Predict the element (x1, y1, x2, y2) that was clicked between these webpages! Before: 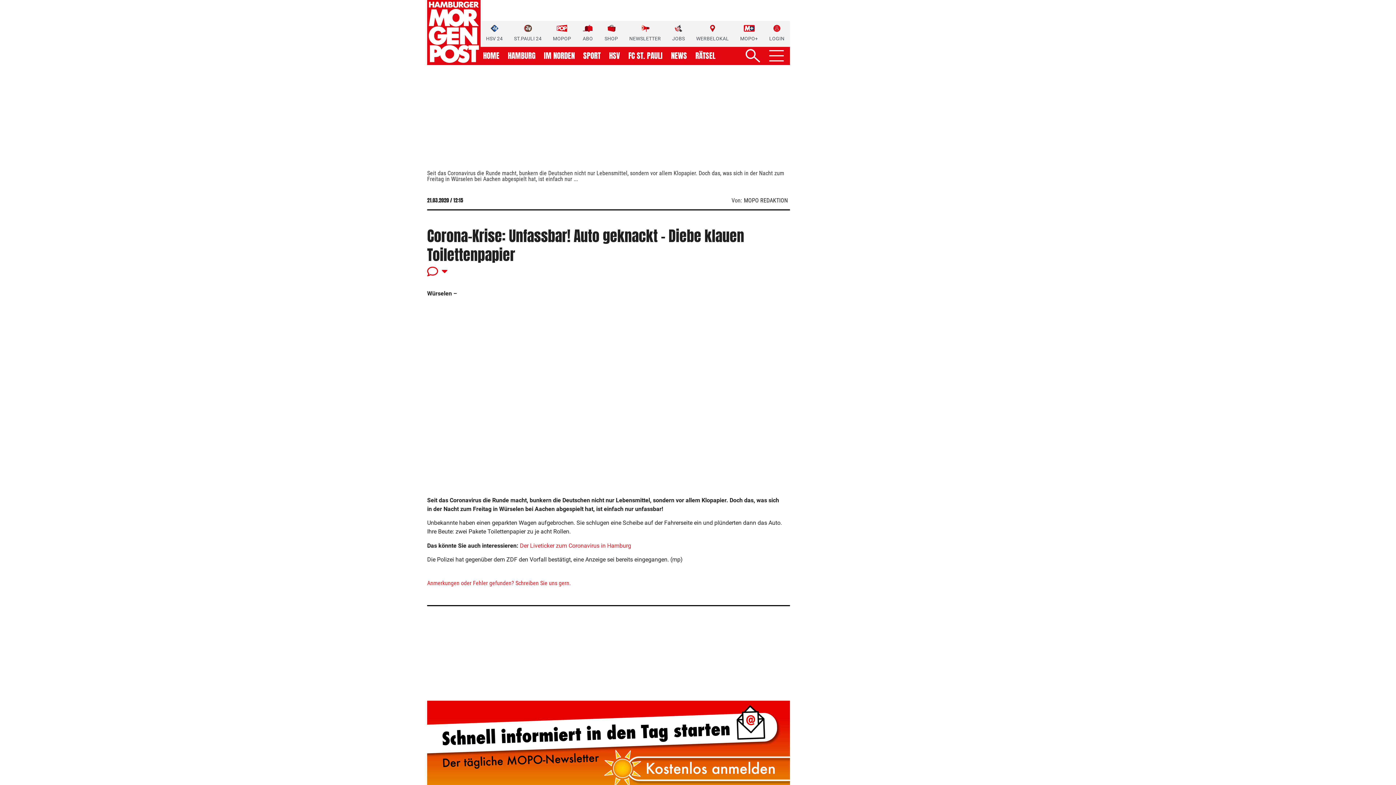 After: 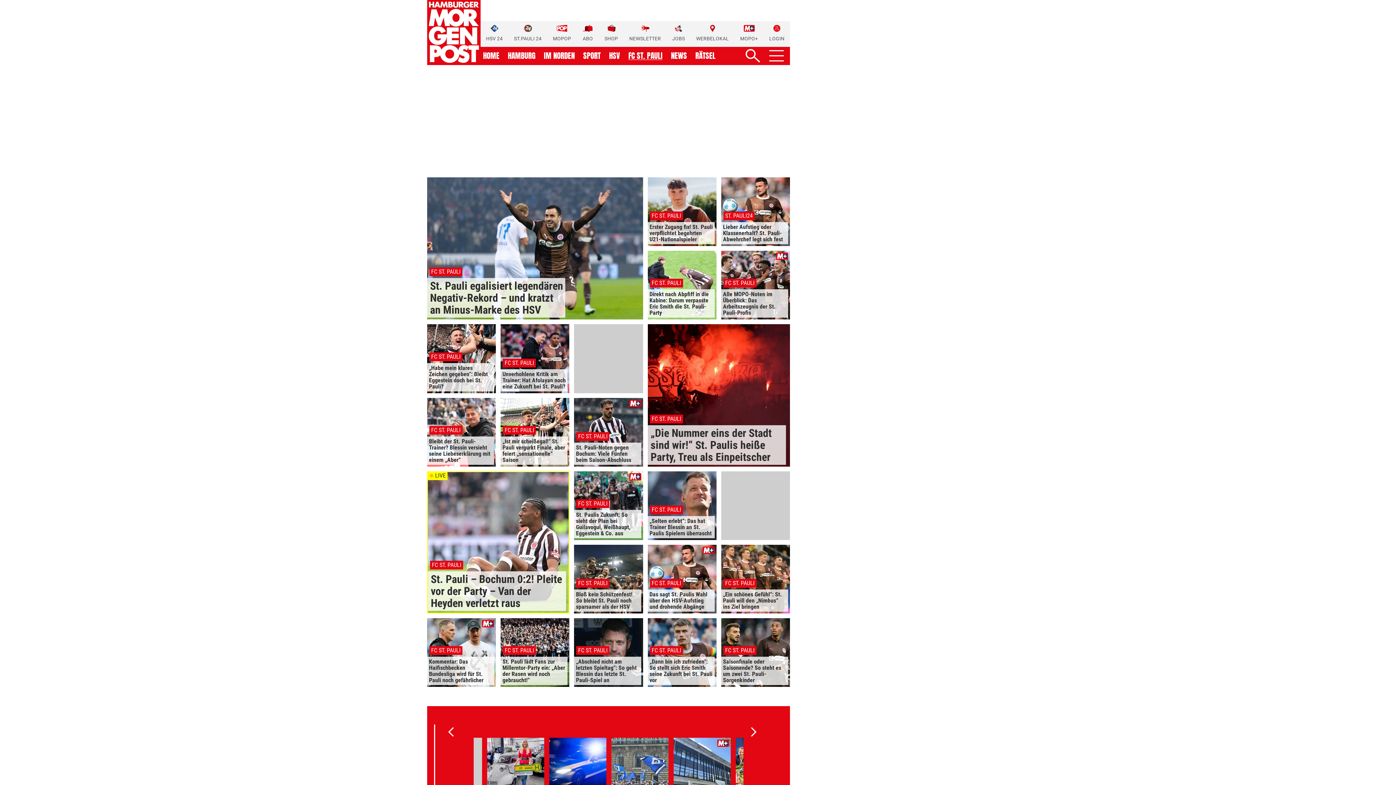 Action: label: FC ST. PAULI bbox: (628, 52, 662, 59)